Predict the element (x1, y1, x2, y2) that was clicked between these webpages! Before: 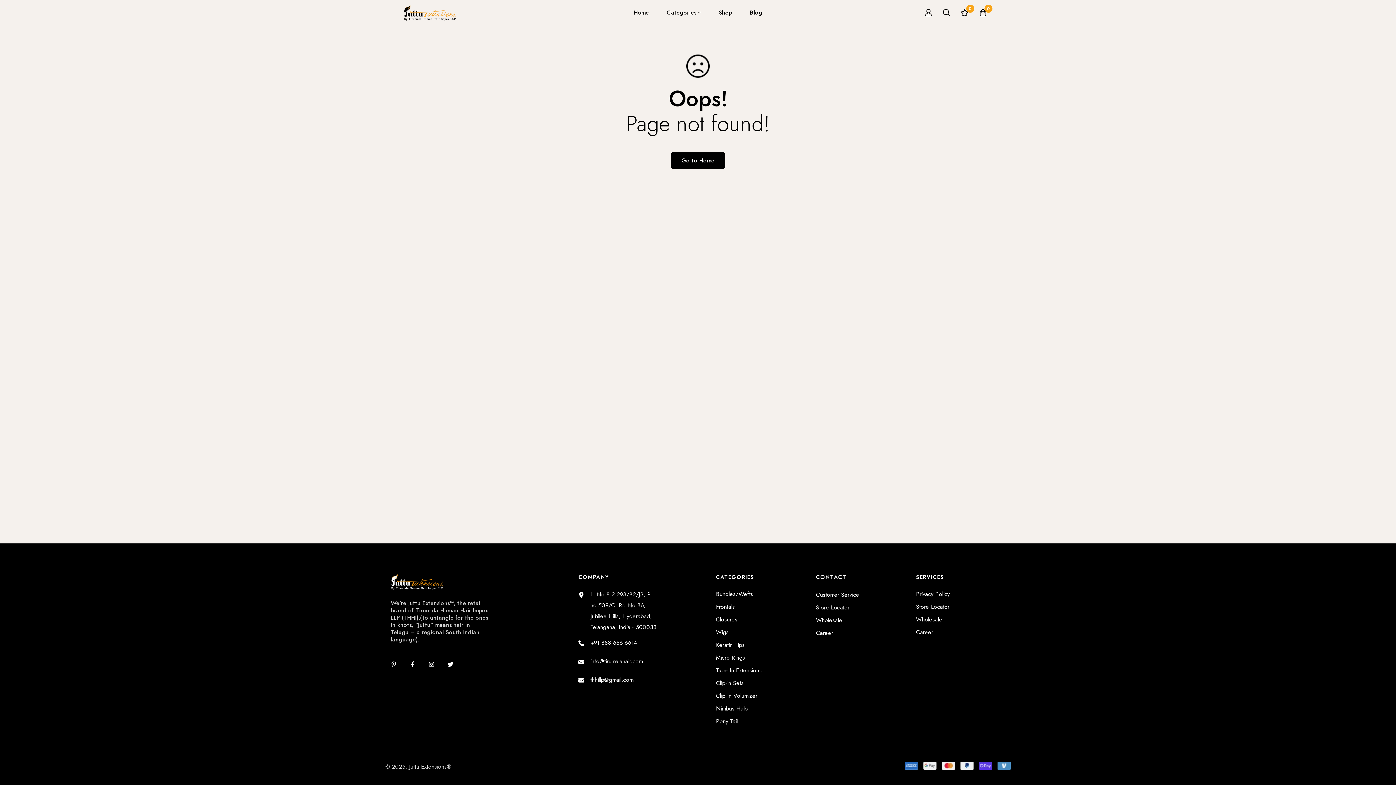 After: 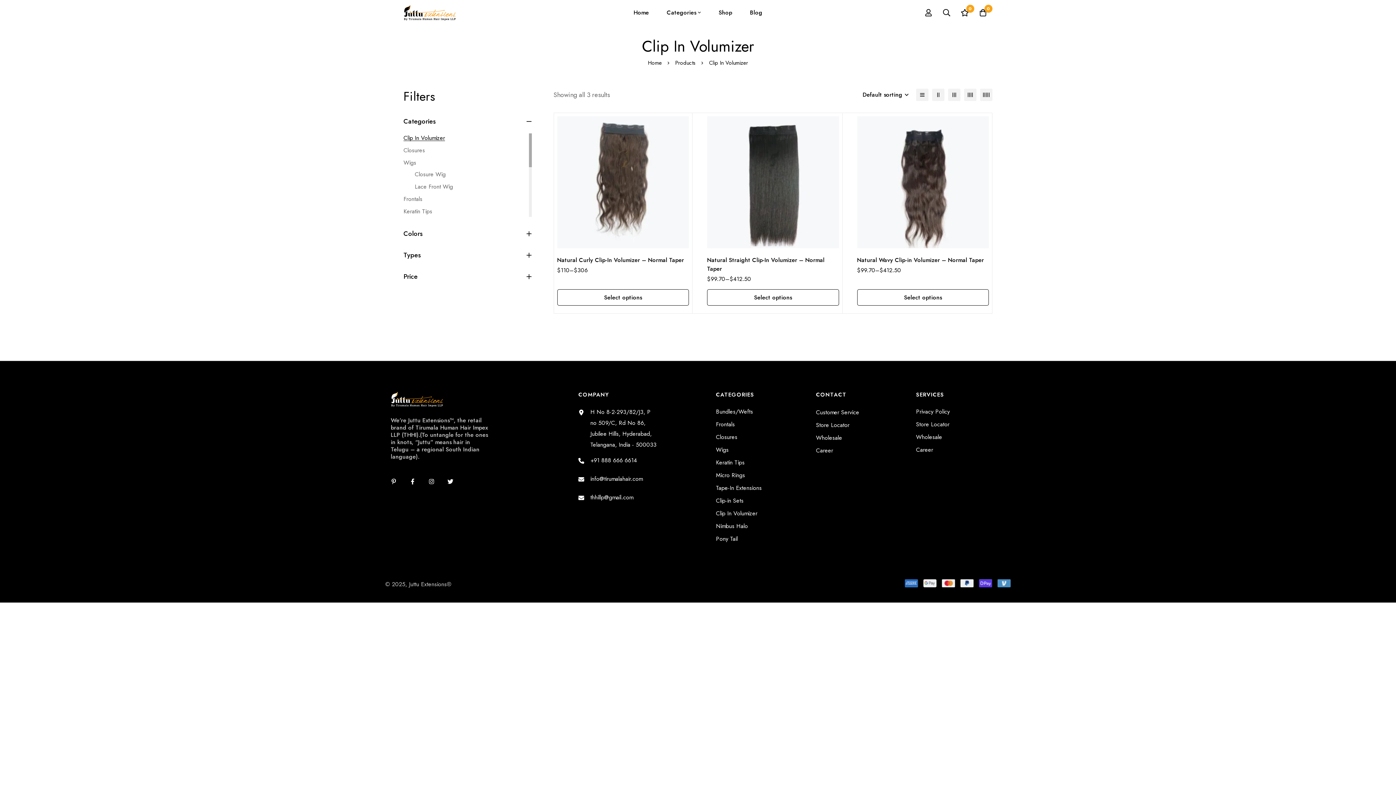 Action: bbox: (716, 690, 757, 701) label: Clip In Volumizer